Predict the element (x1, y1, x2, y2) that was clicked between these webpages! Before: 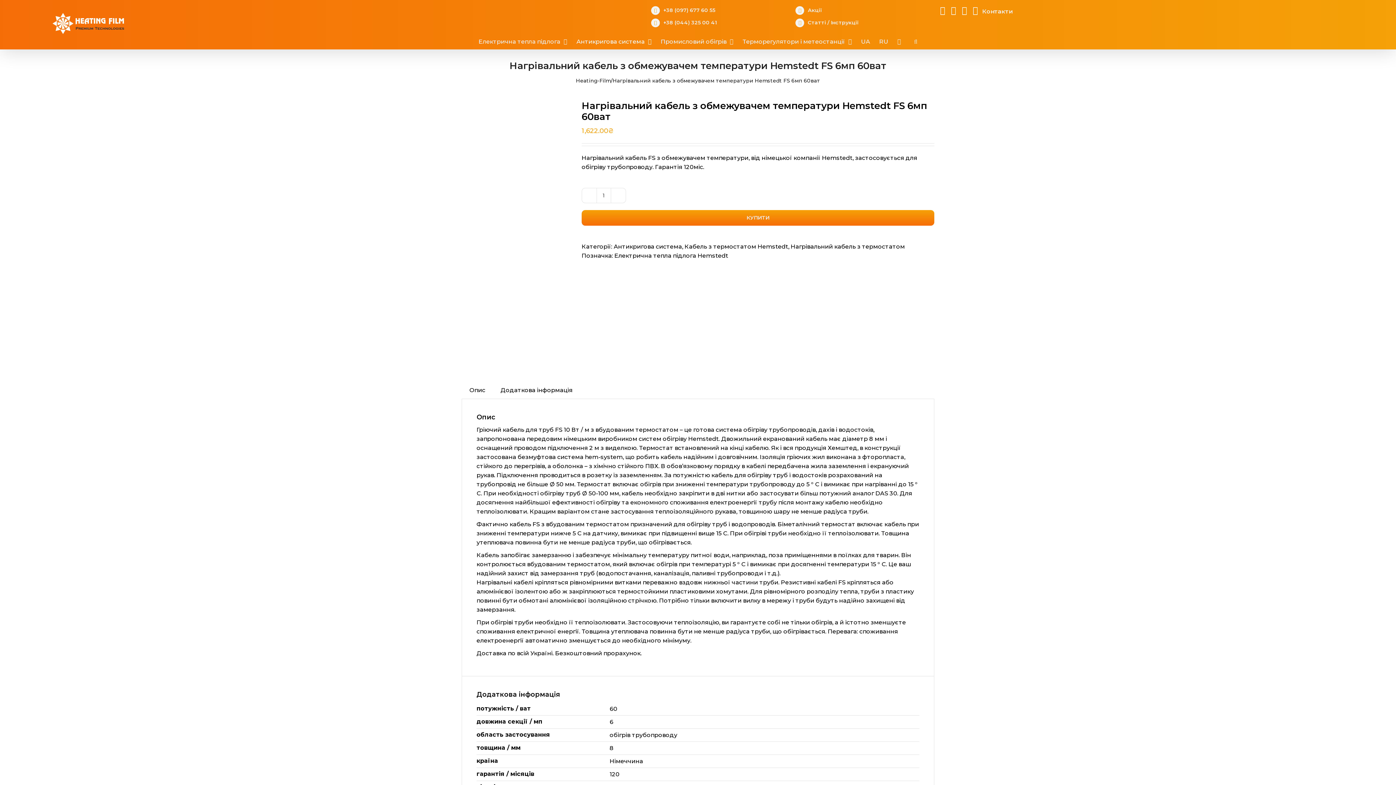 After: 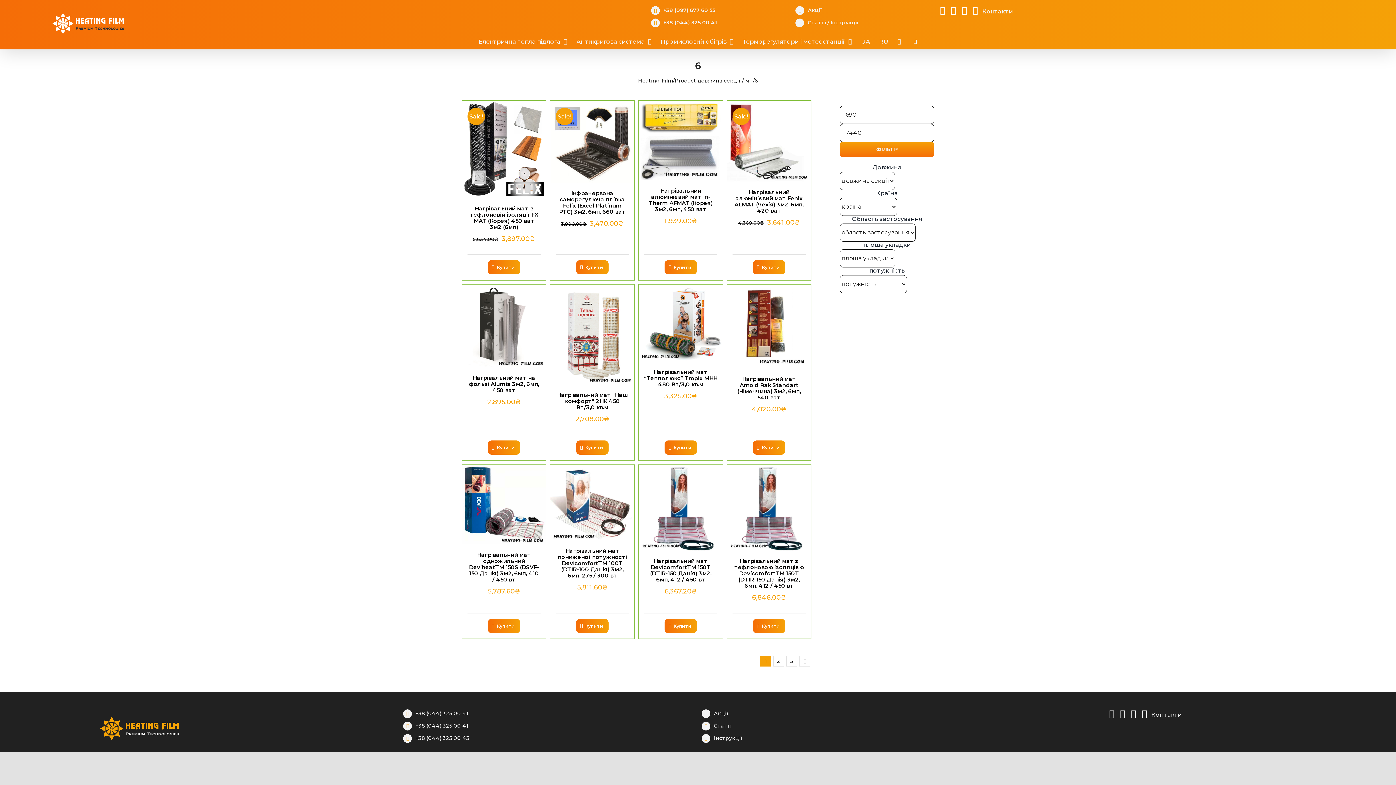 Action: bbox: (609, 718, 613, 725) label: 6